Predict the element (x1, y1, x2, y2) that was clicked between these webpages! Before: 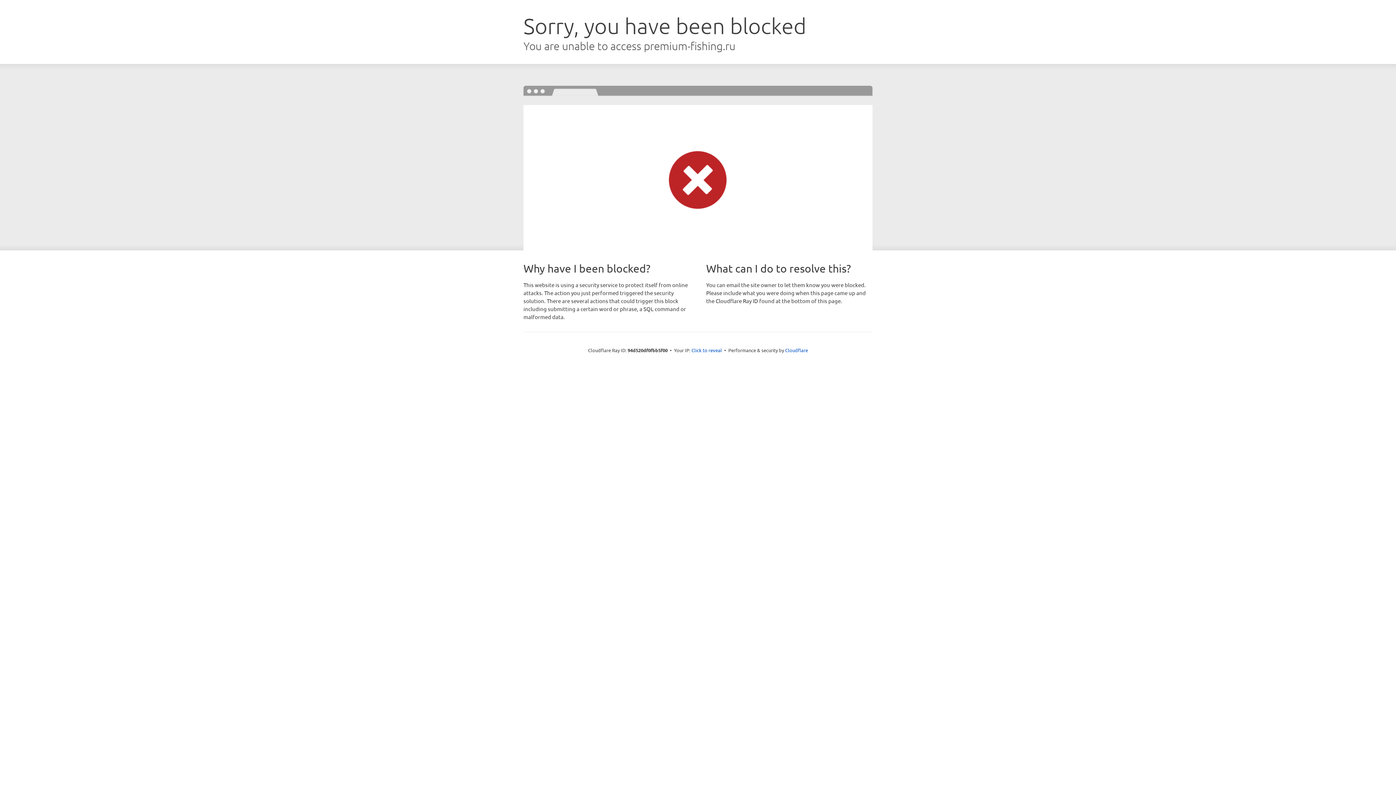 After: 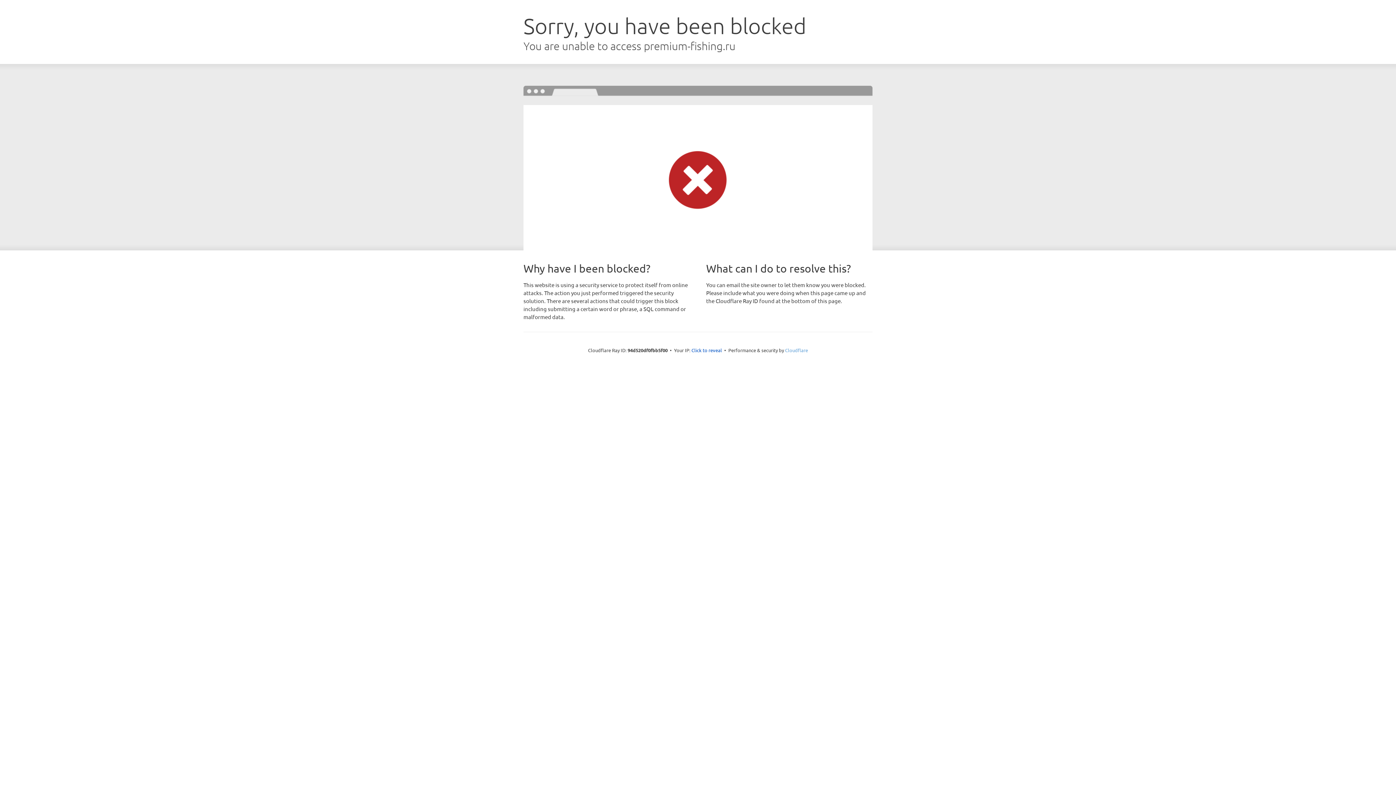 Action: bbox: (785, 347, 808, 353) label: Cloudflare